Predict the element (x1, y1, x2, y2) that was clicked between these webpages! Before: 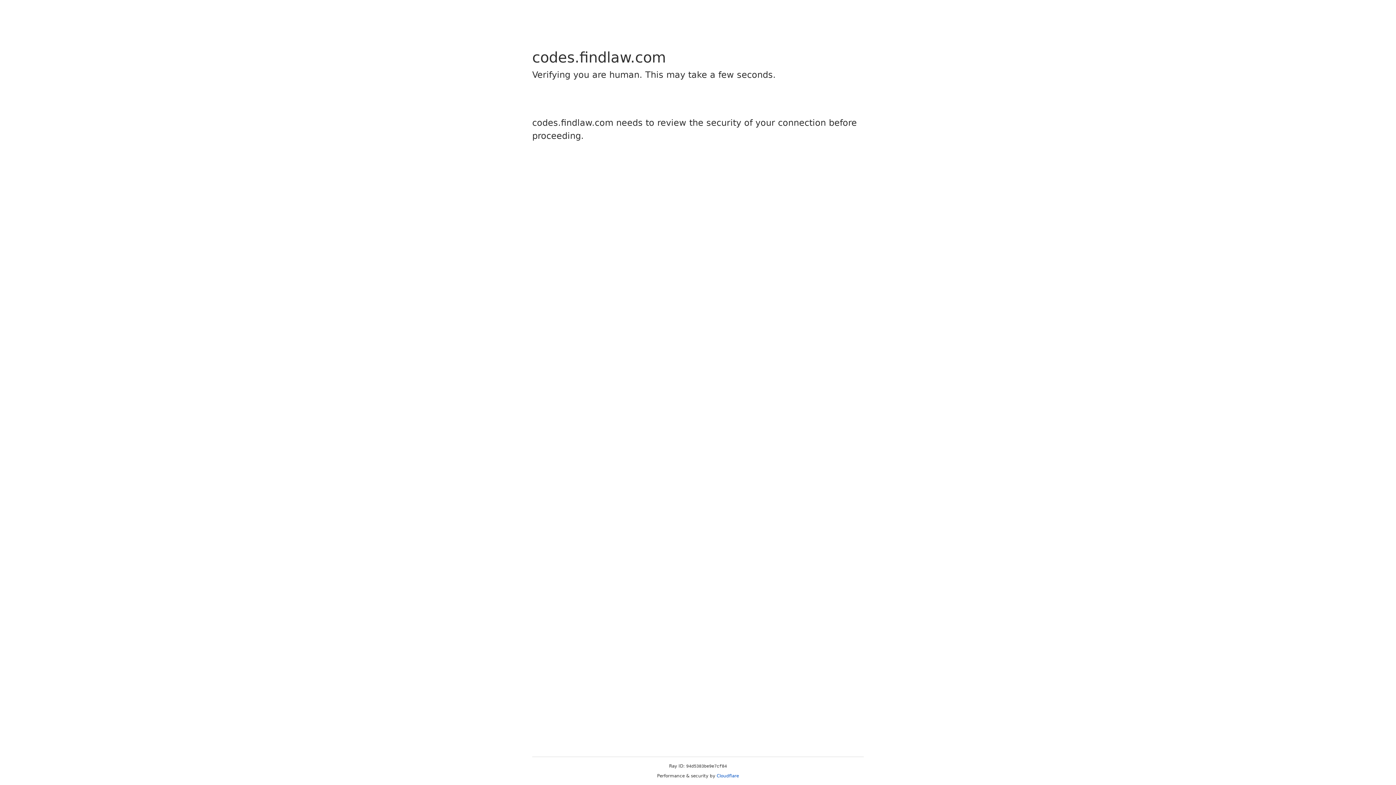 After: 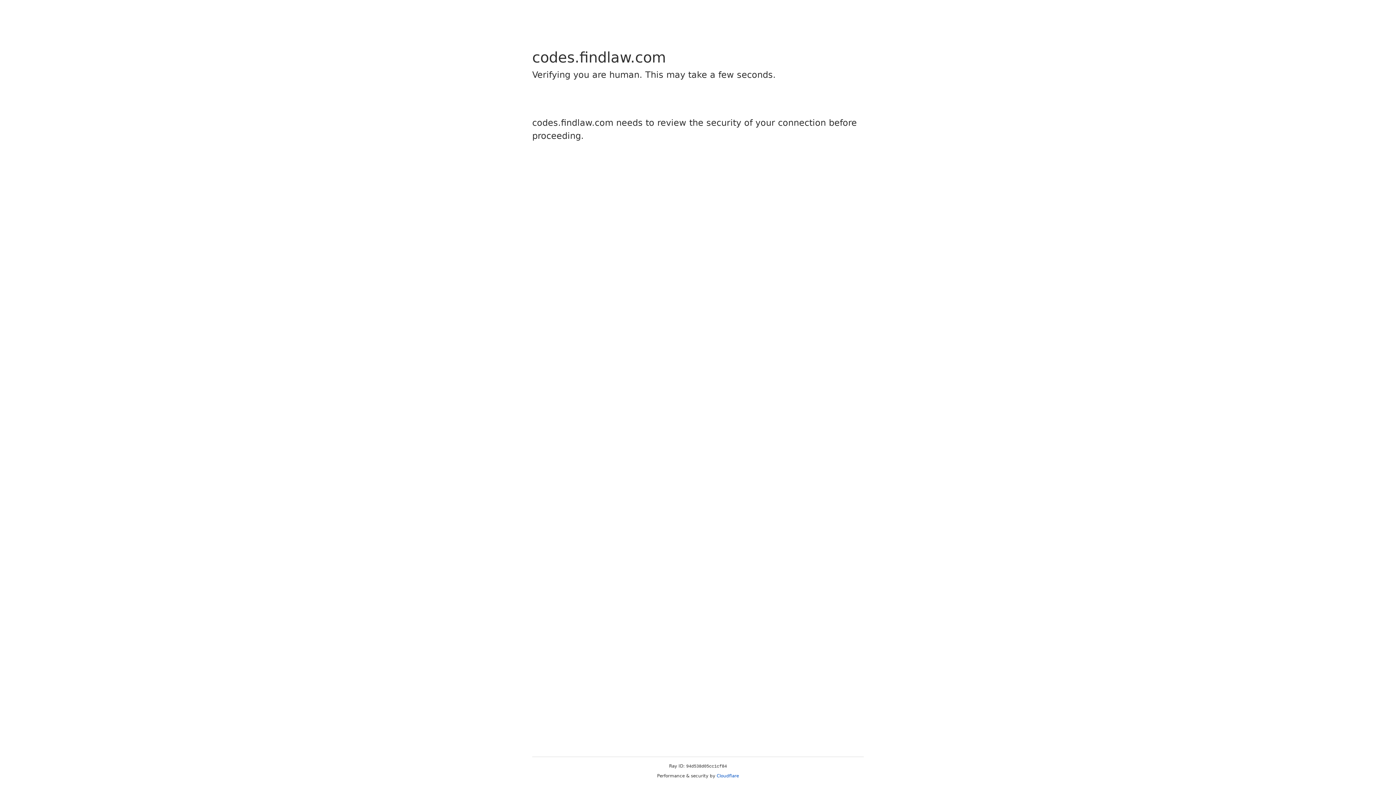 Action: bbox: (716, 773, 739, 778) label: Cloudflare